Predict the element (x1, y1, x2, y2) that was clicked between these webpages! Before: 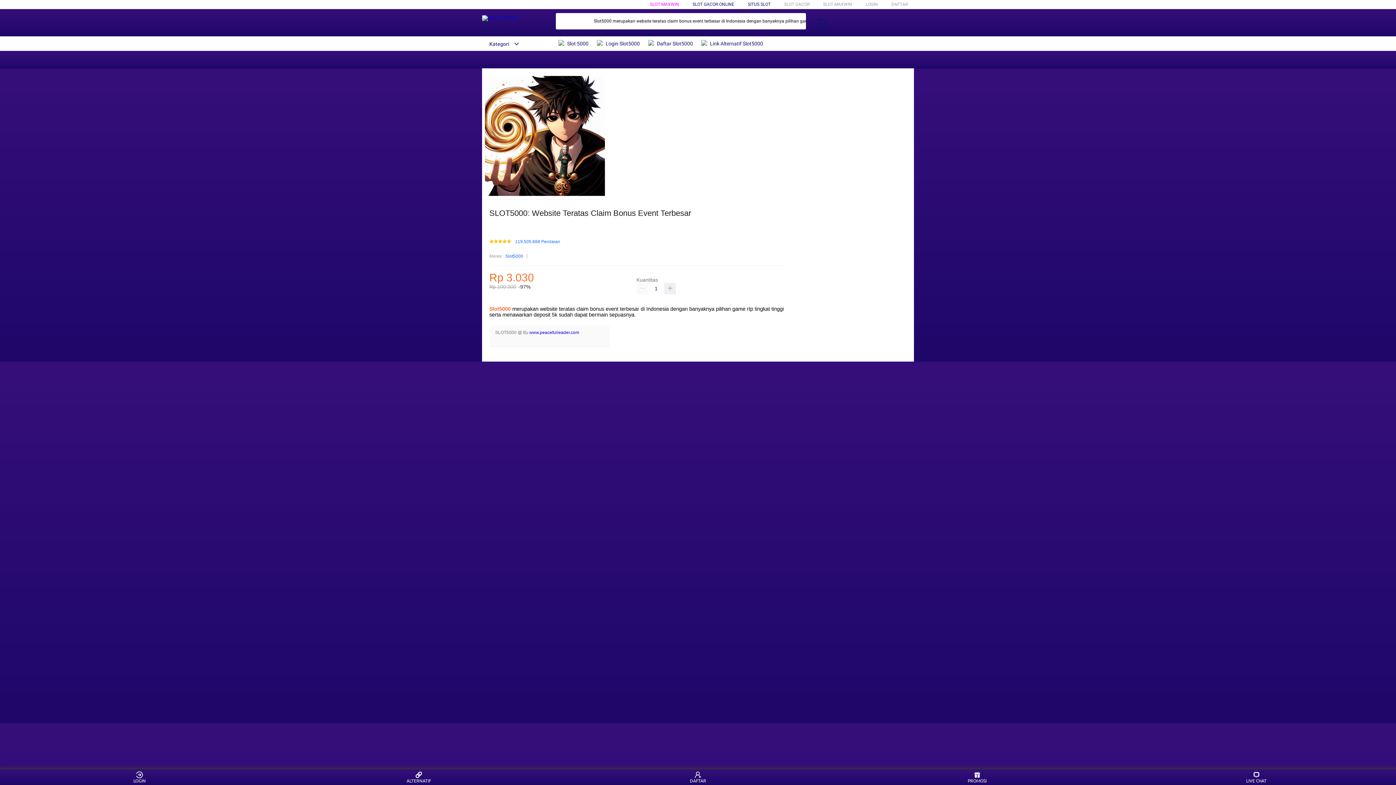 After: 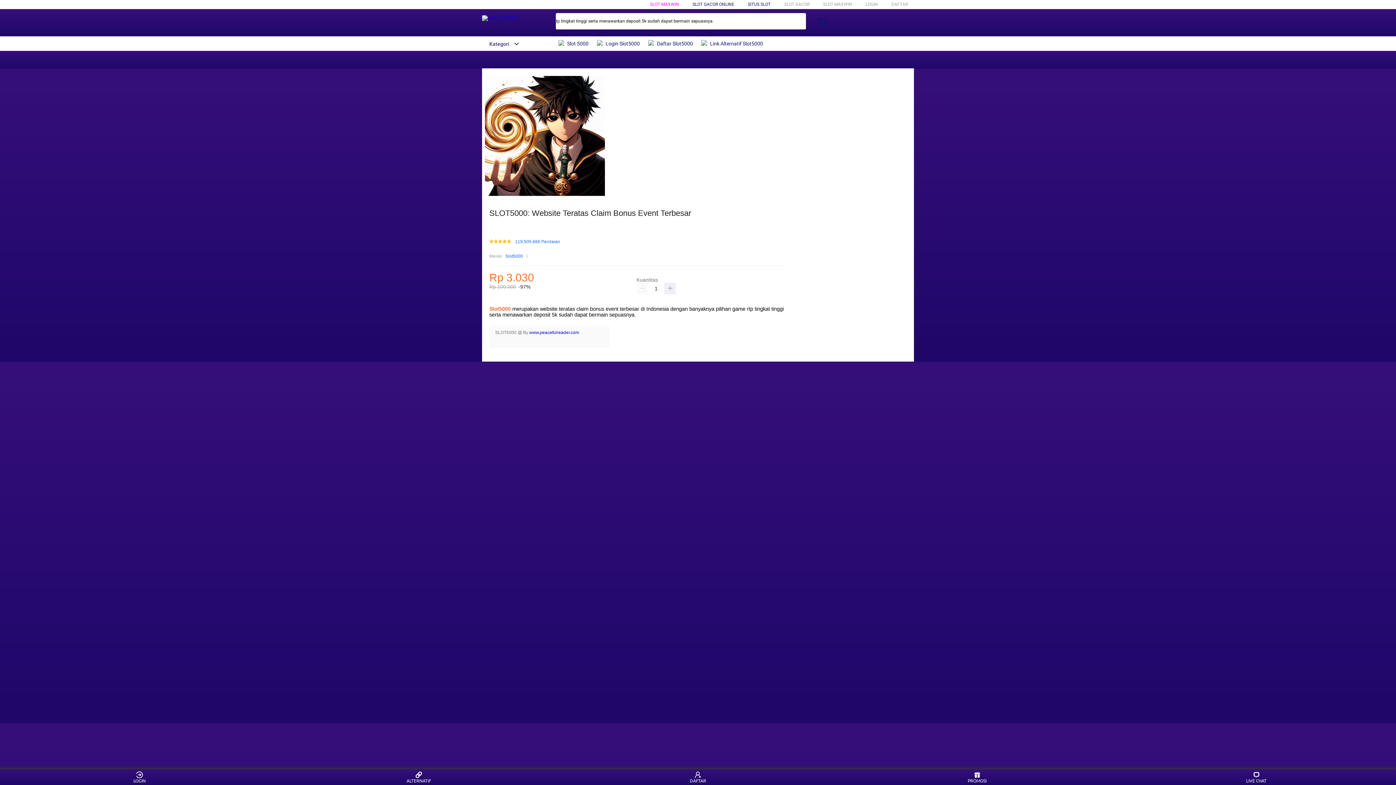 Action: label:  Login Slot5000 bbox: (597, 36, 643, 50)